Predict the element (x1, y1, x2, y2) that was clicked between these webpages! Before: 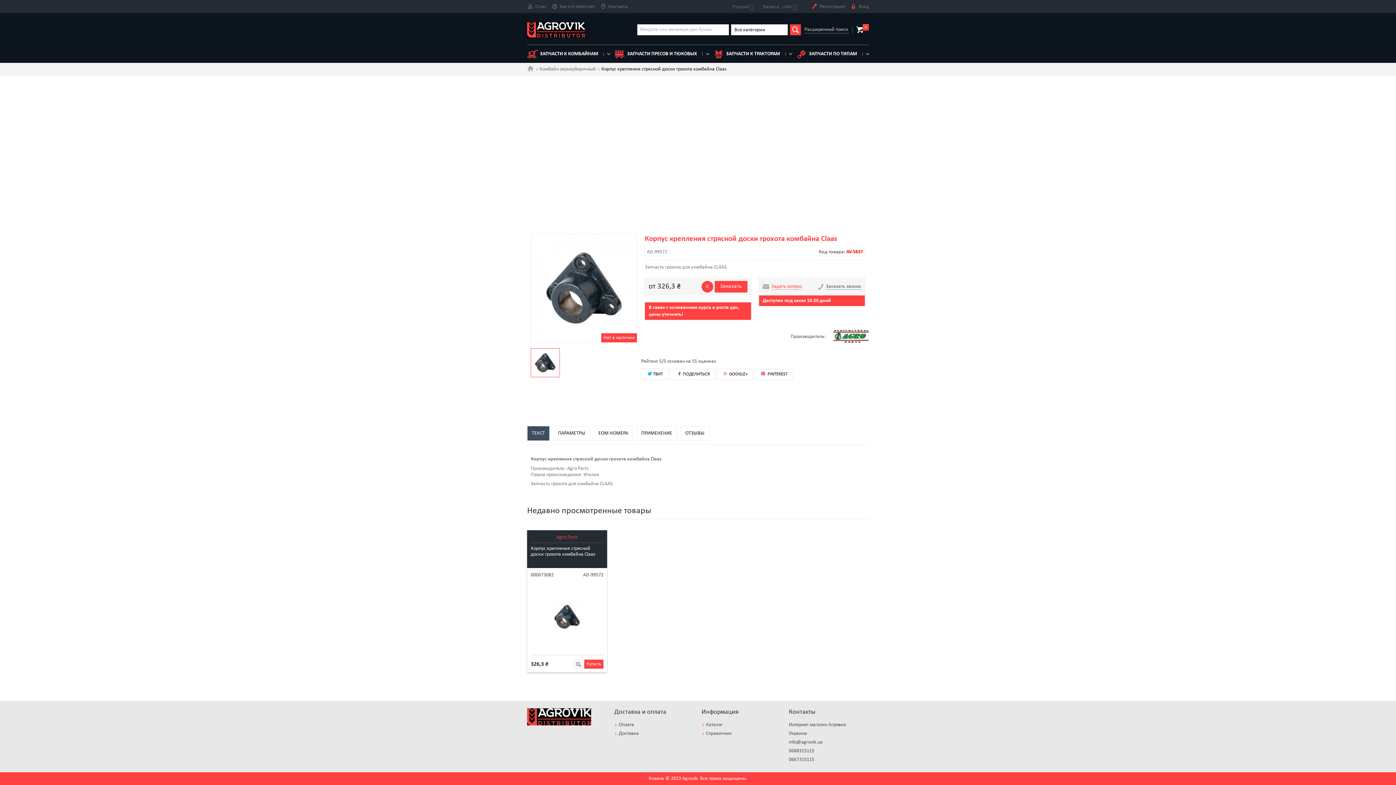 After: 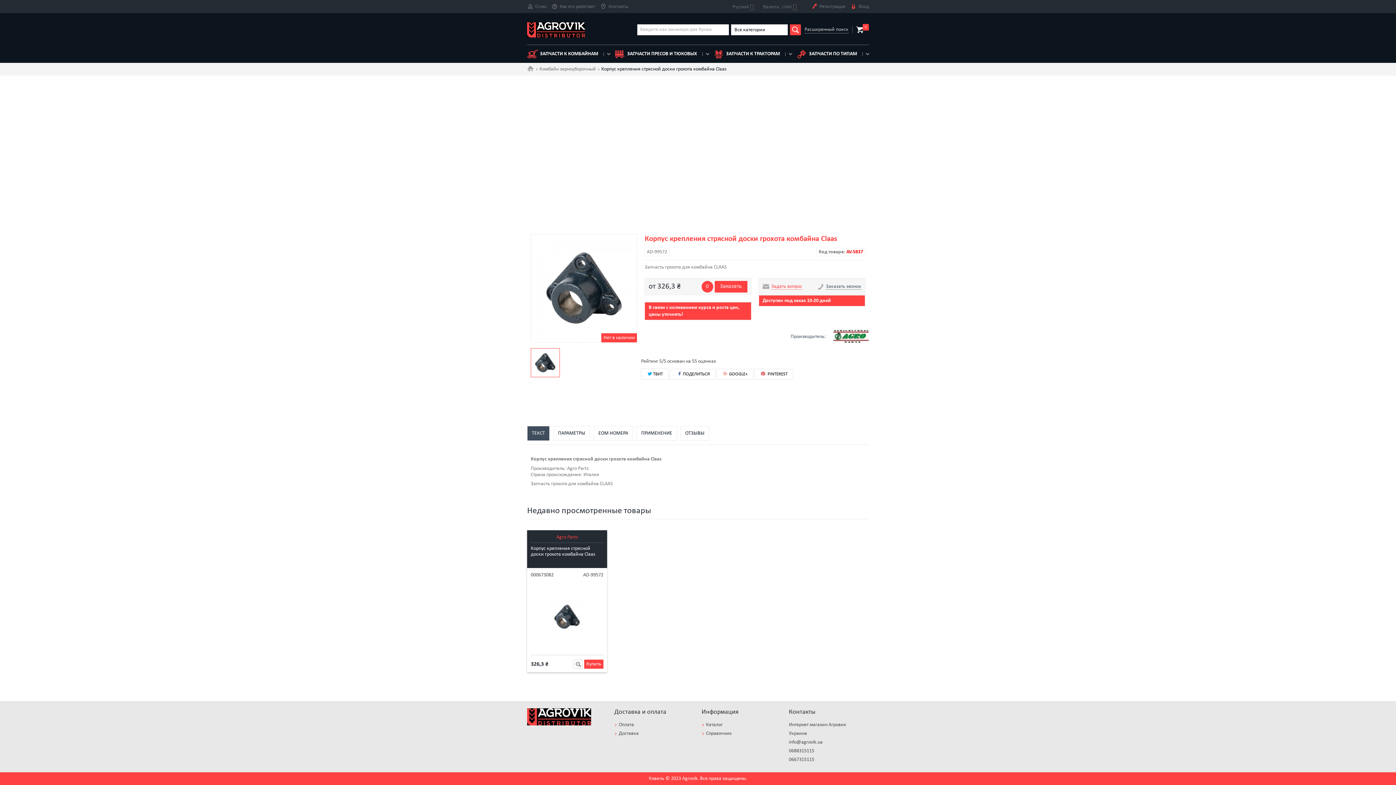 Action: label: info@agrovik.ua bbox: (789, 740, 822, 745)